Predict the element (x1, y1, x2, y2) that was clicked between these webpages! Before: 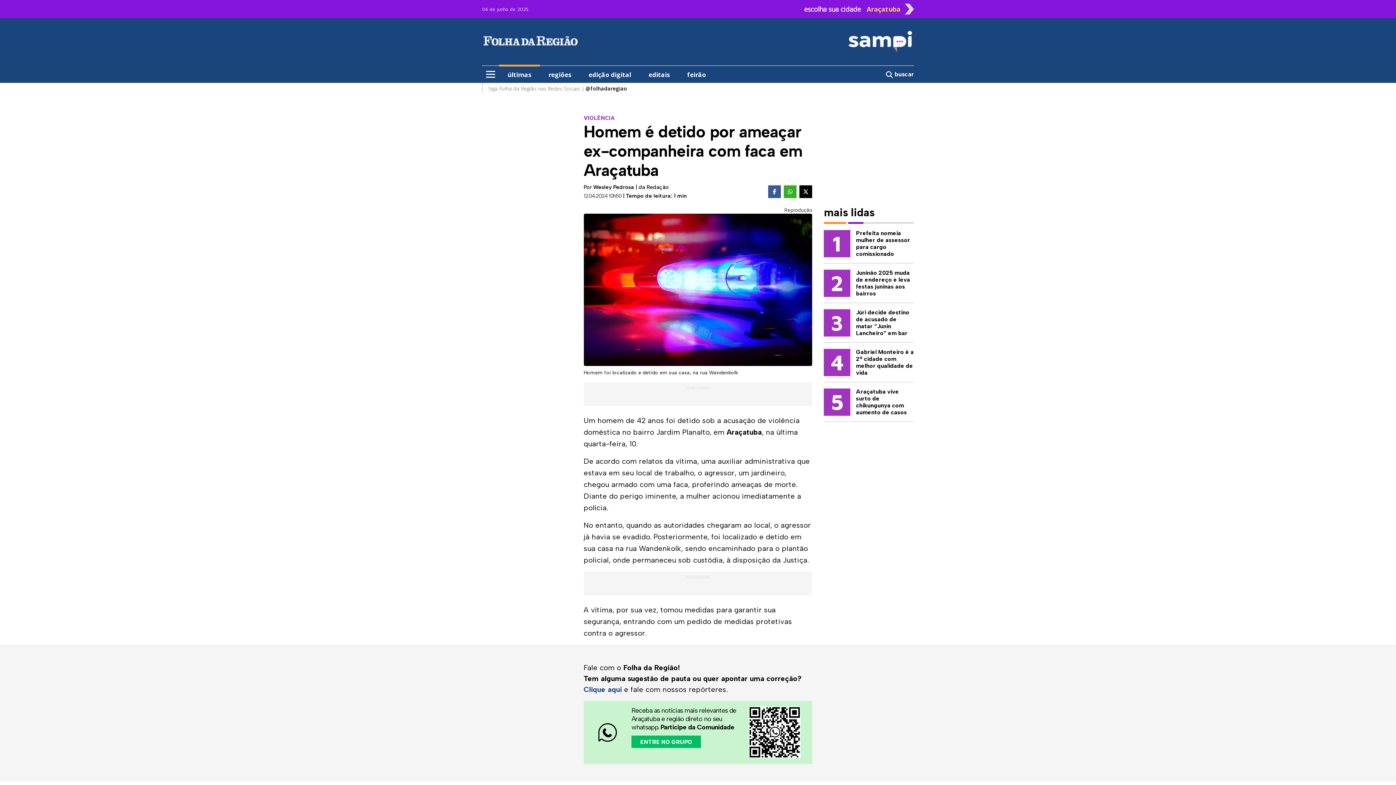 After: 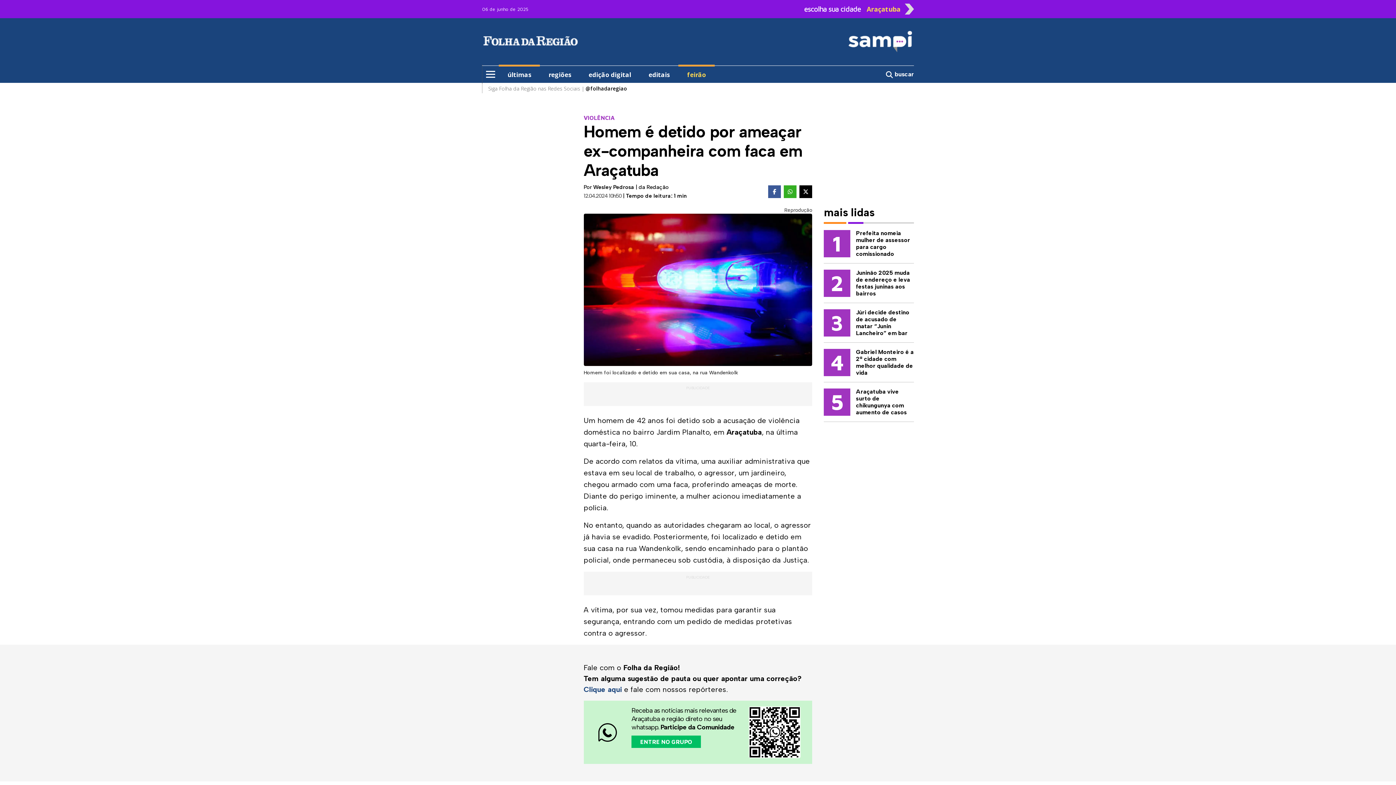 Action: bbox: (687, 64, 706, 82) label: feirão